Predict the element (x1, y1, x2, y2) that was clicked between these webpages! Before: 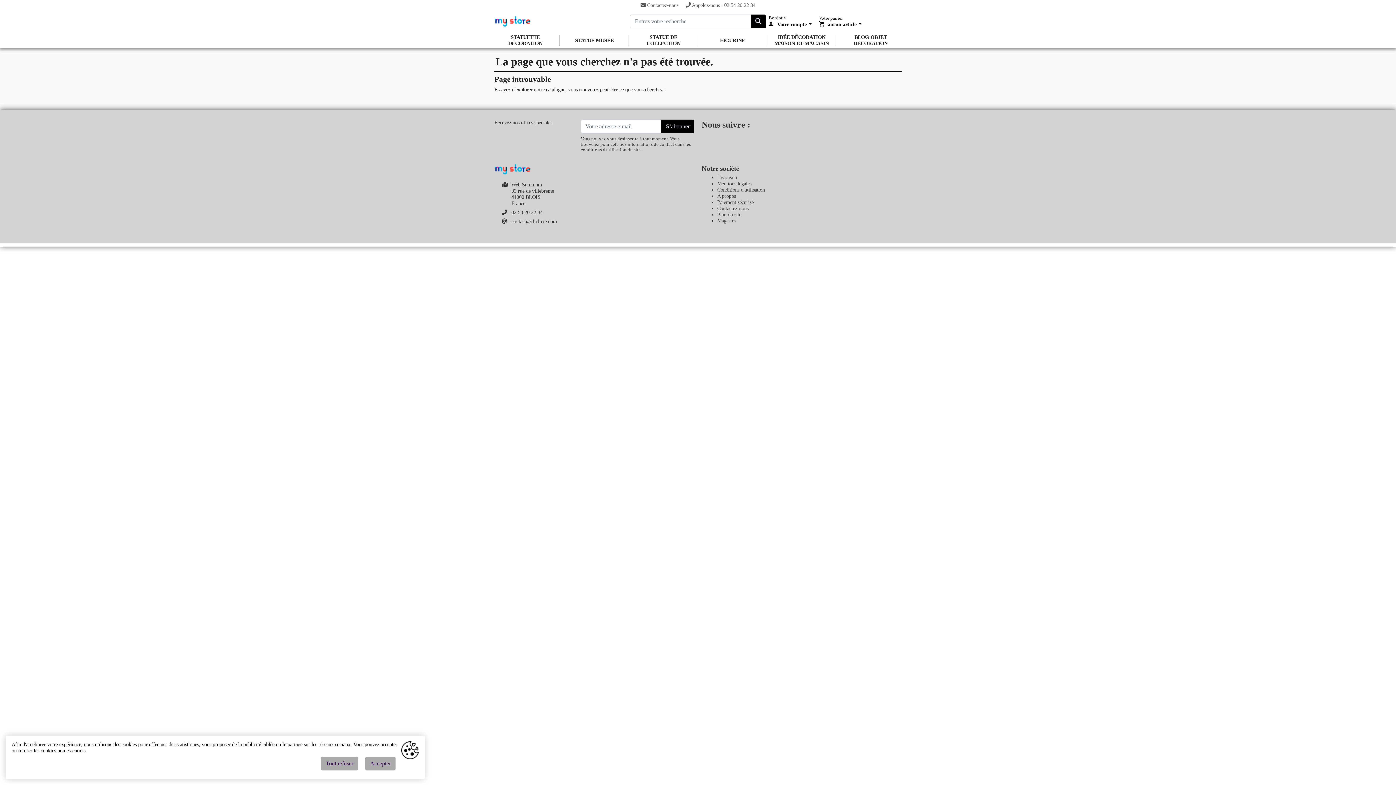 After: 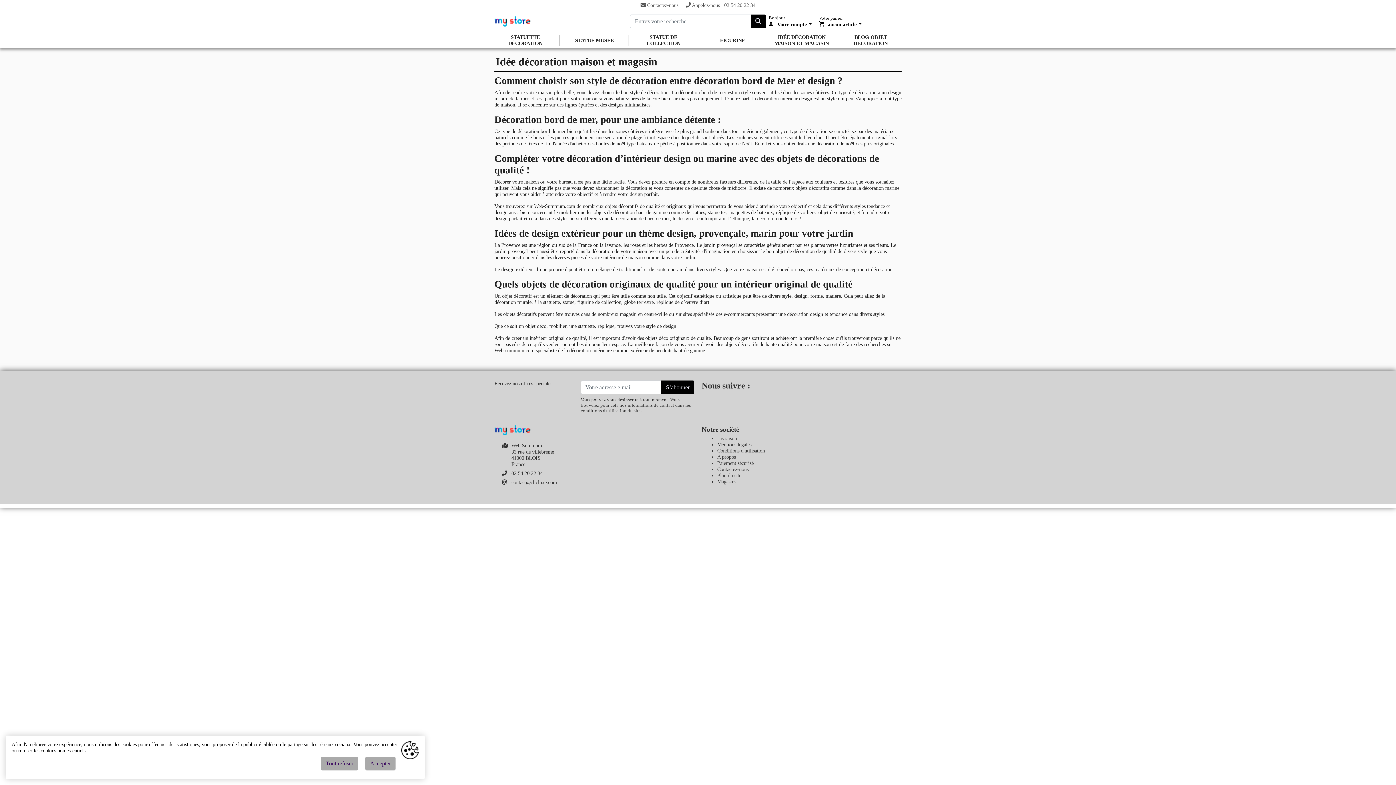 Action: label: IDÉE DÉCORATION MAISON ET MAGASIN bbox: (767, 32, 836, 48)